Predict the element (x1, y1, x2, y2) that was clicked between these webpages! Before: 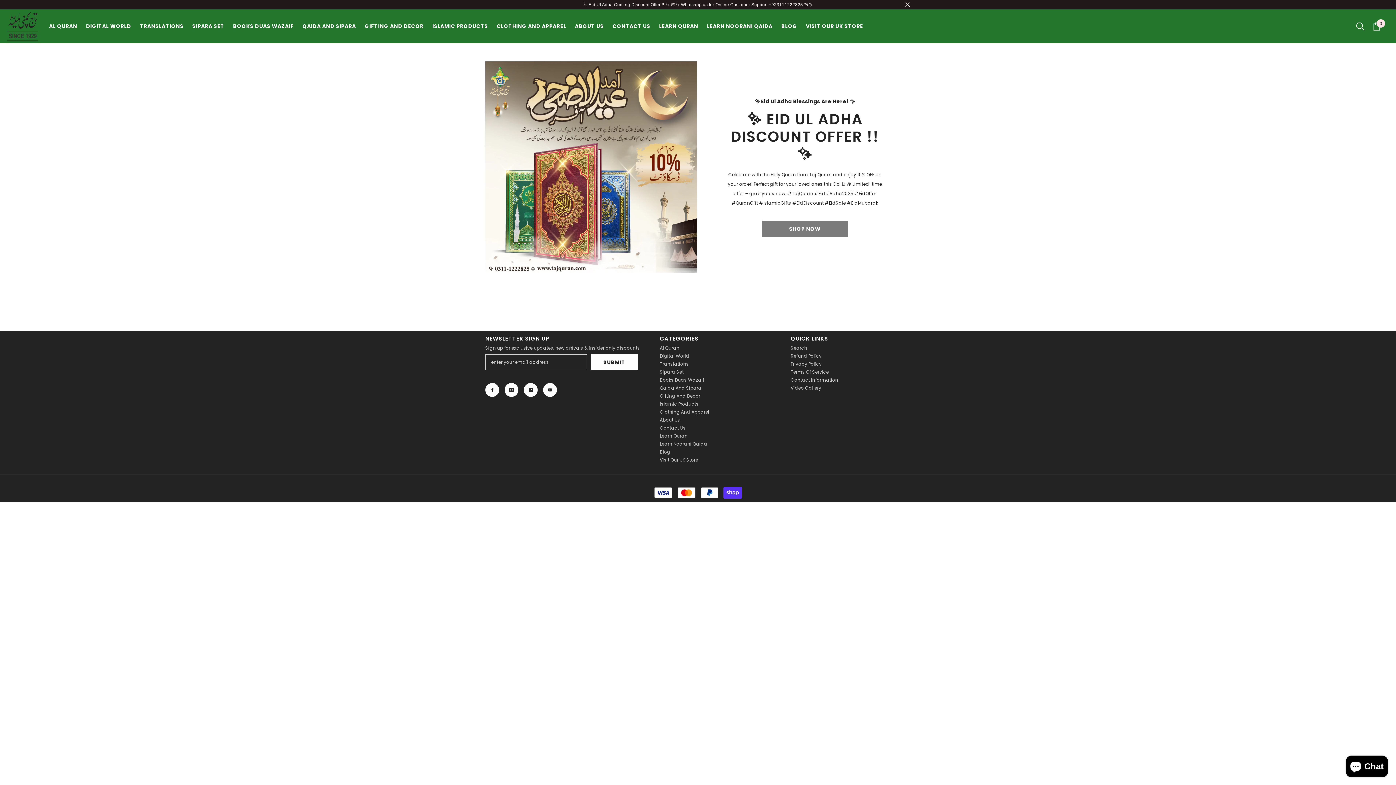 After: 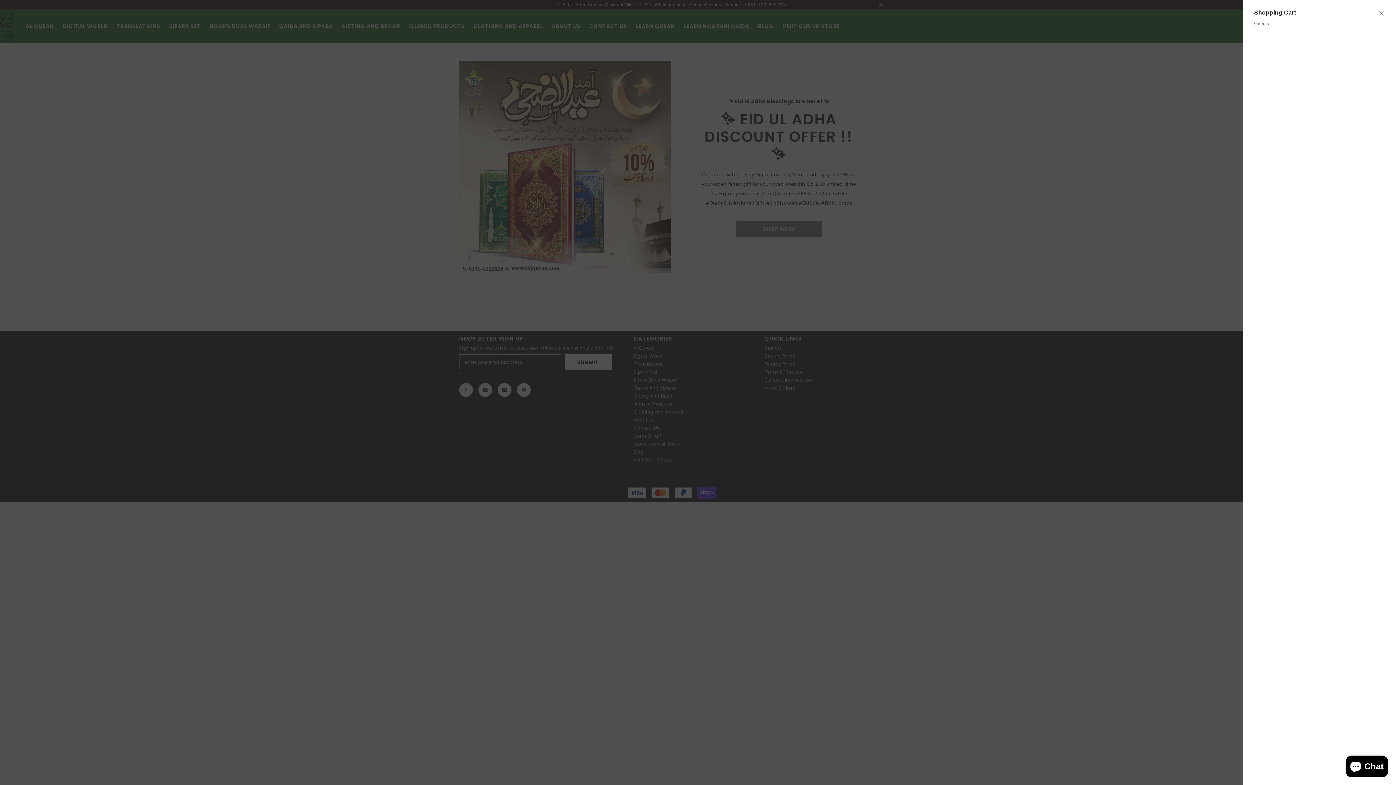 Action: bbox: (1368, 21, 1385, 30) label: Cart
0
0 items